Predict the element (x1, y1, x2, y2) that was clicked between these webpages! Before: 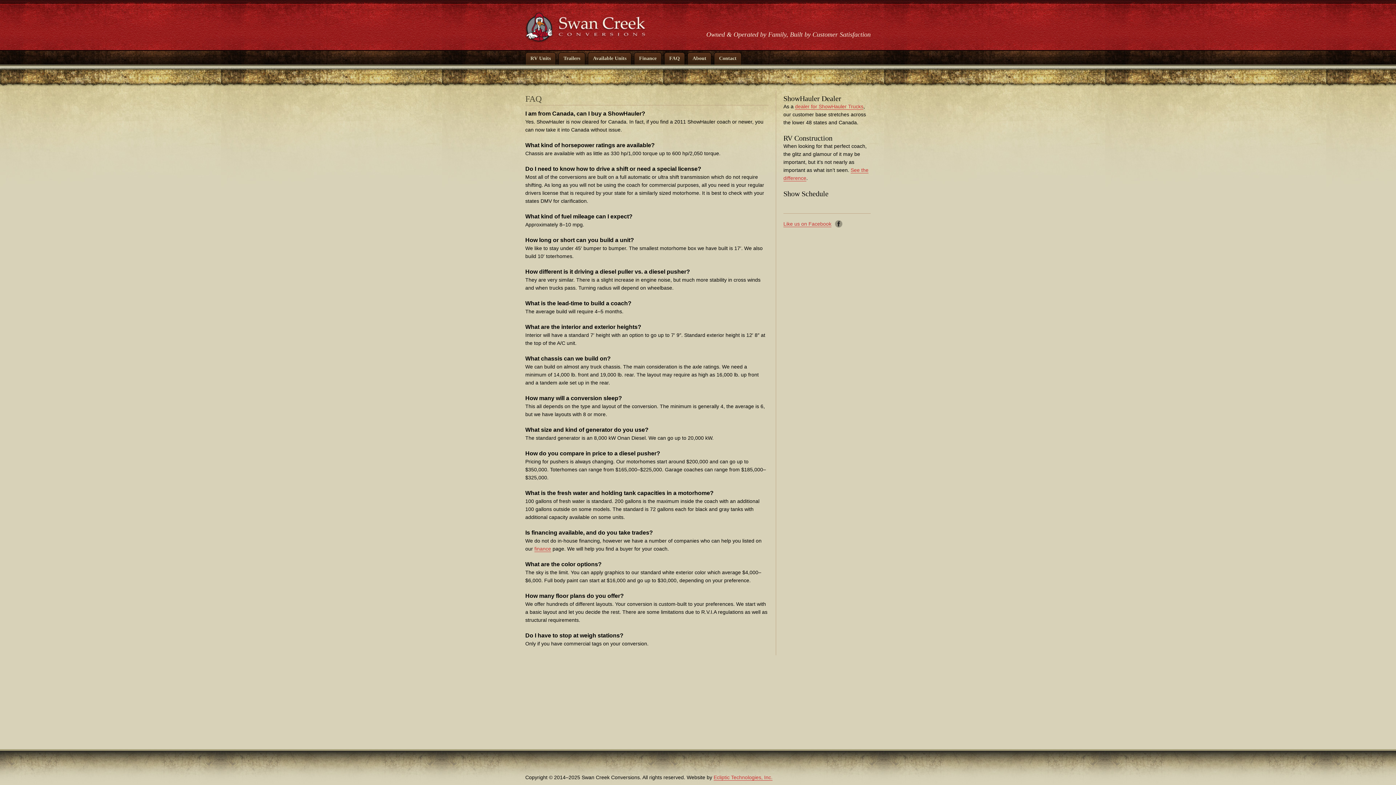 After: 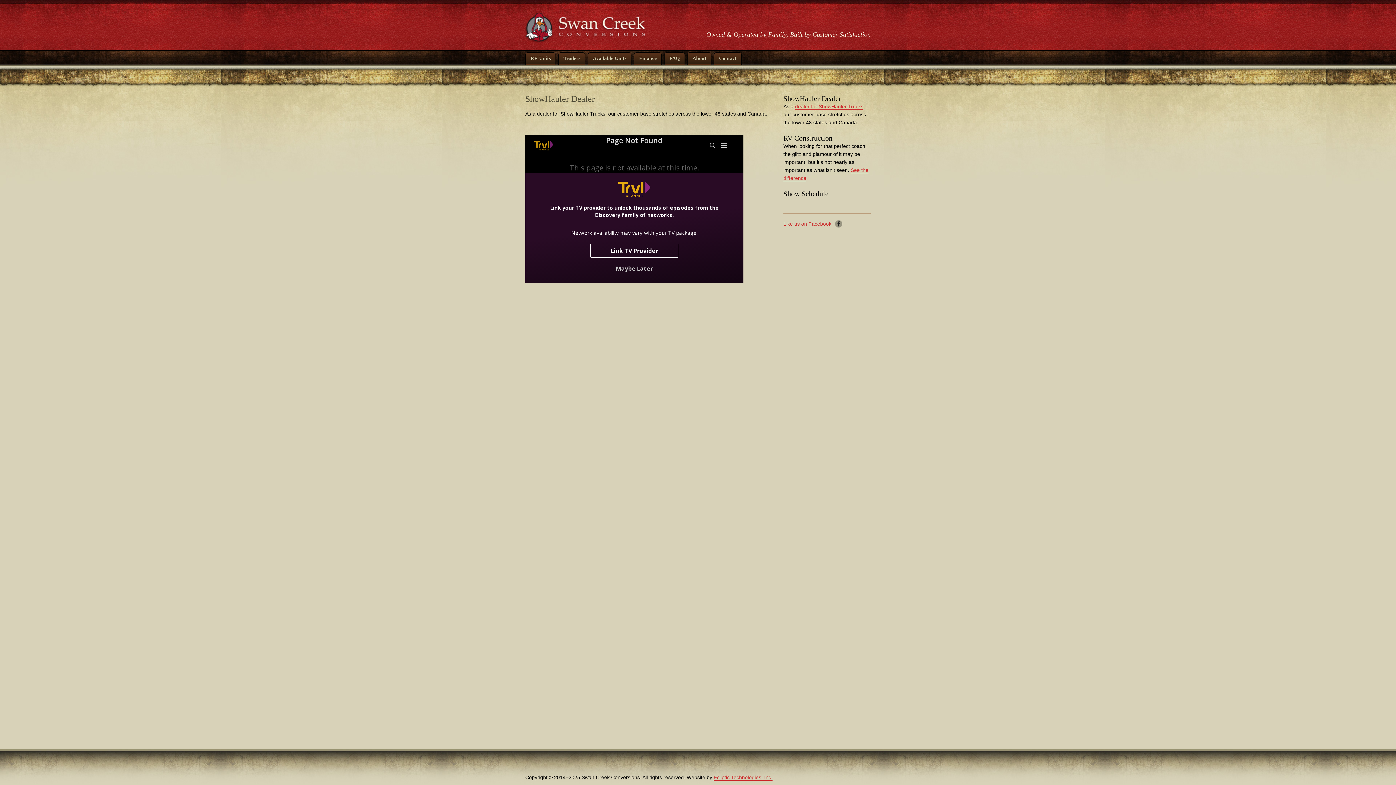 Action: label: dealer for ShowHauler Trucks bbox: (795, 103, 863, 109)